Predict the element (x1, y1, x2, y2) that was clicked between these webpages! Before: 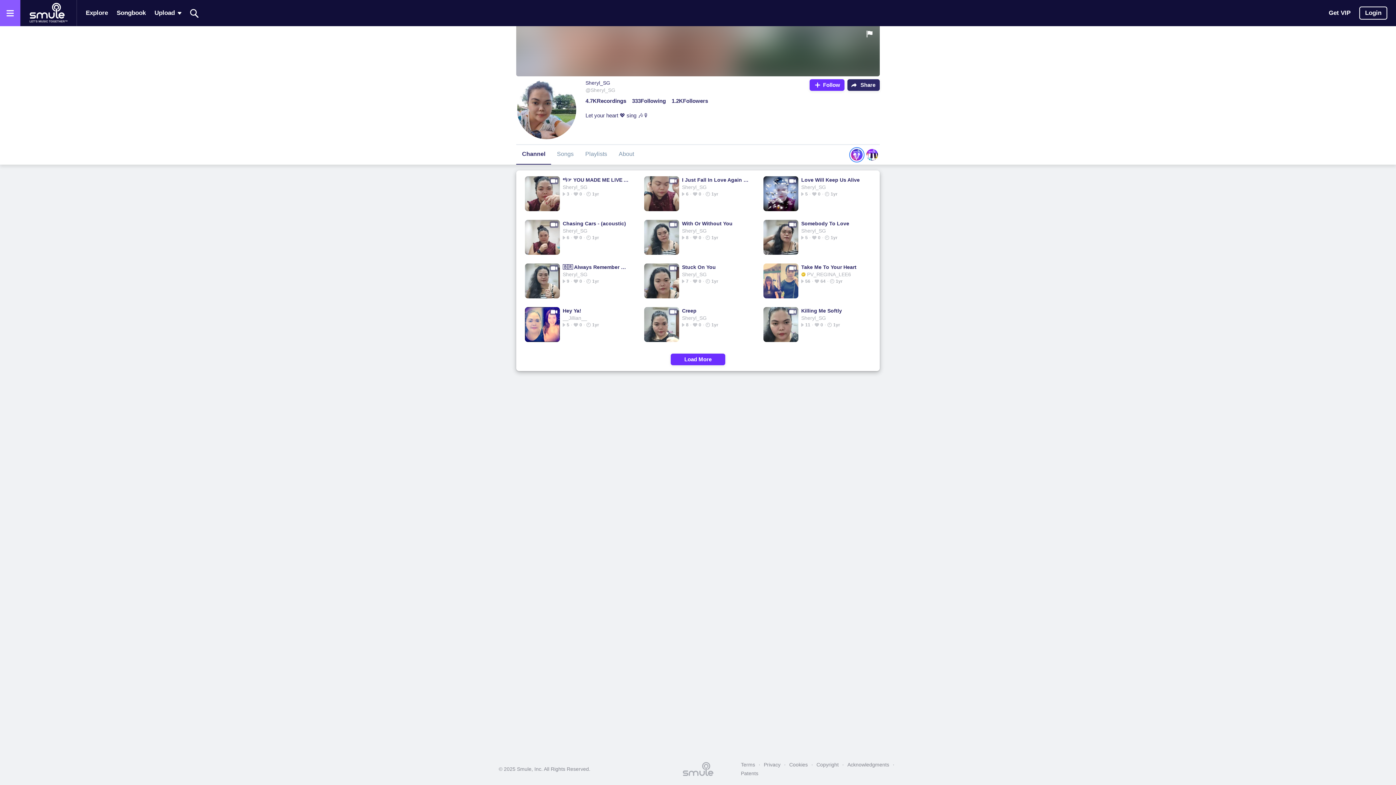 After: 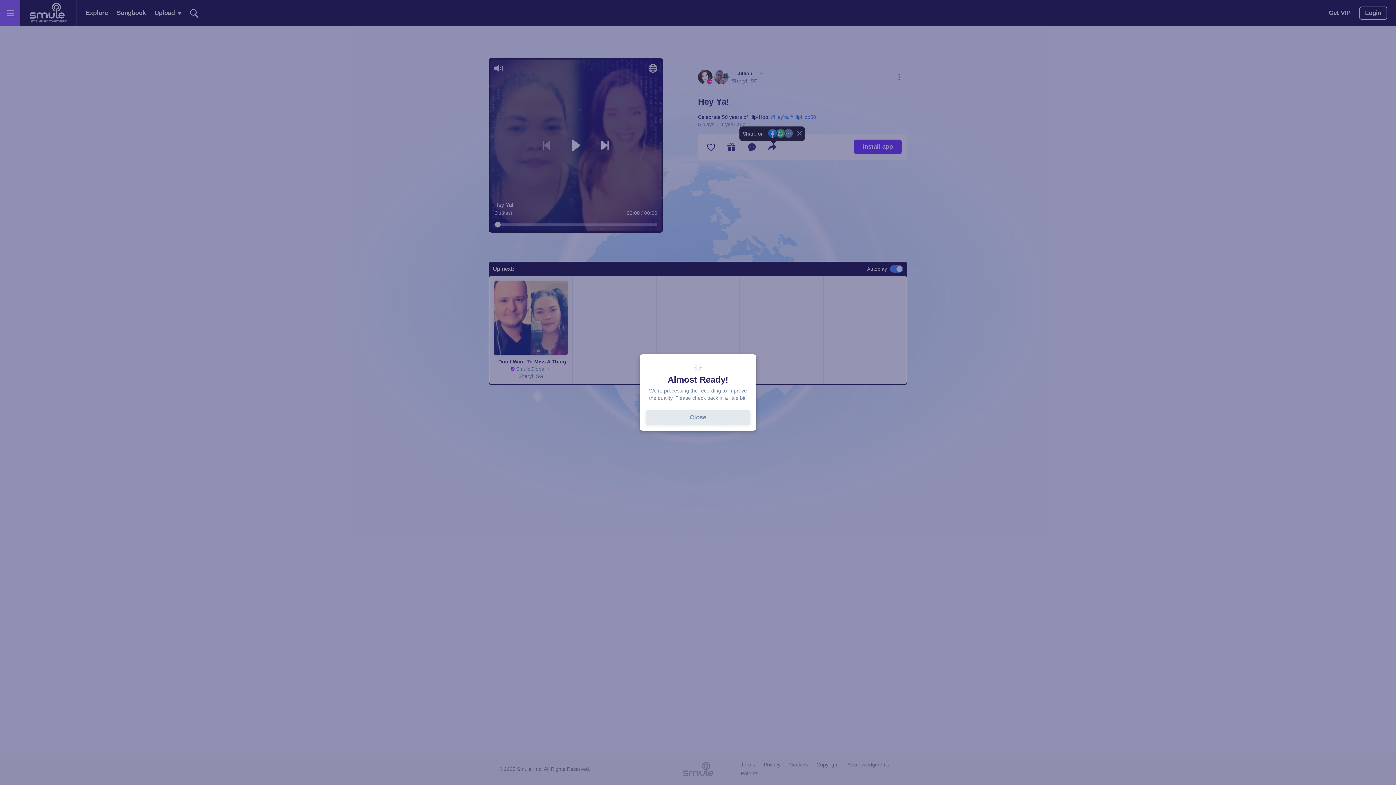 Action: bbox: (562, 307, 629, 314) label: Hey Ya!